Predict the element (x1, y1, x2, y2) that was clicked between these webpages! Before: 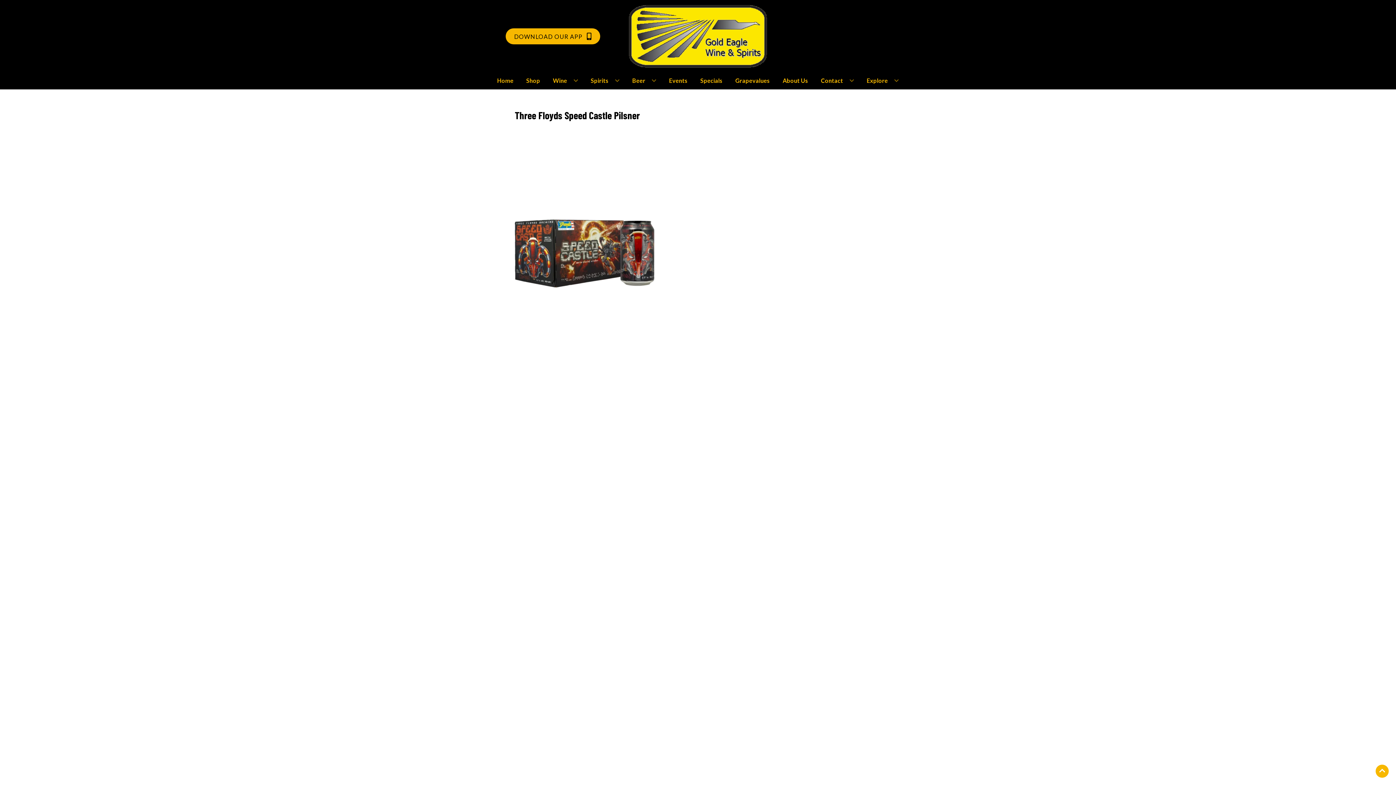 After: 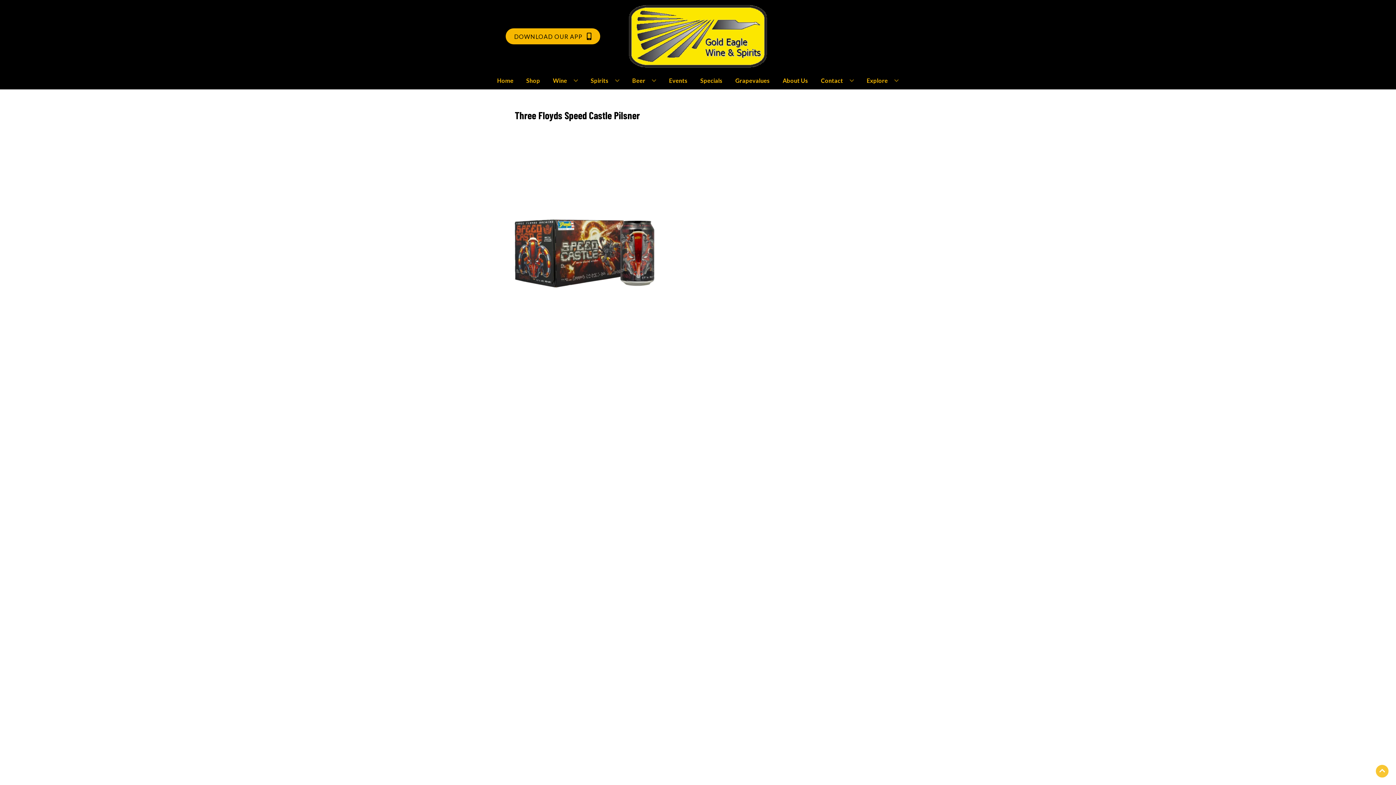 Action: bbox: (1376, 765, 1389, 778) label: Go to top